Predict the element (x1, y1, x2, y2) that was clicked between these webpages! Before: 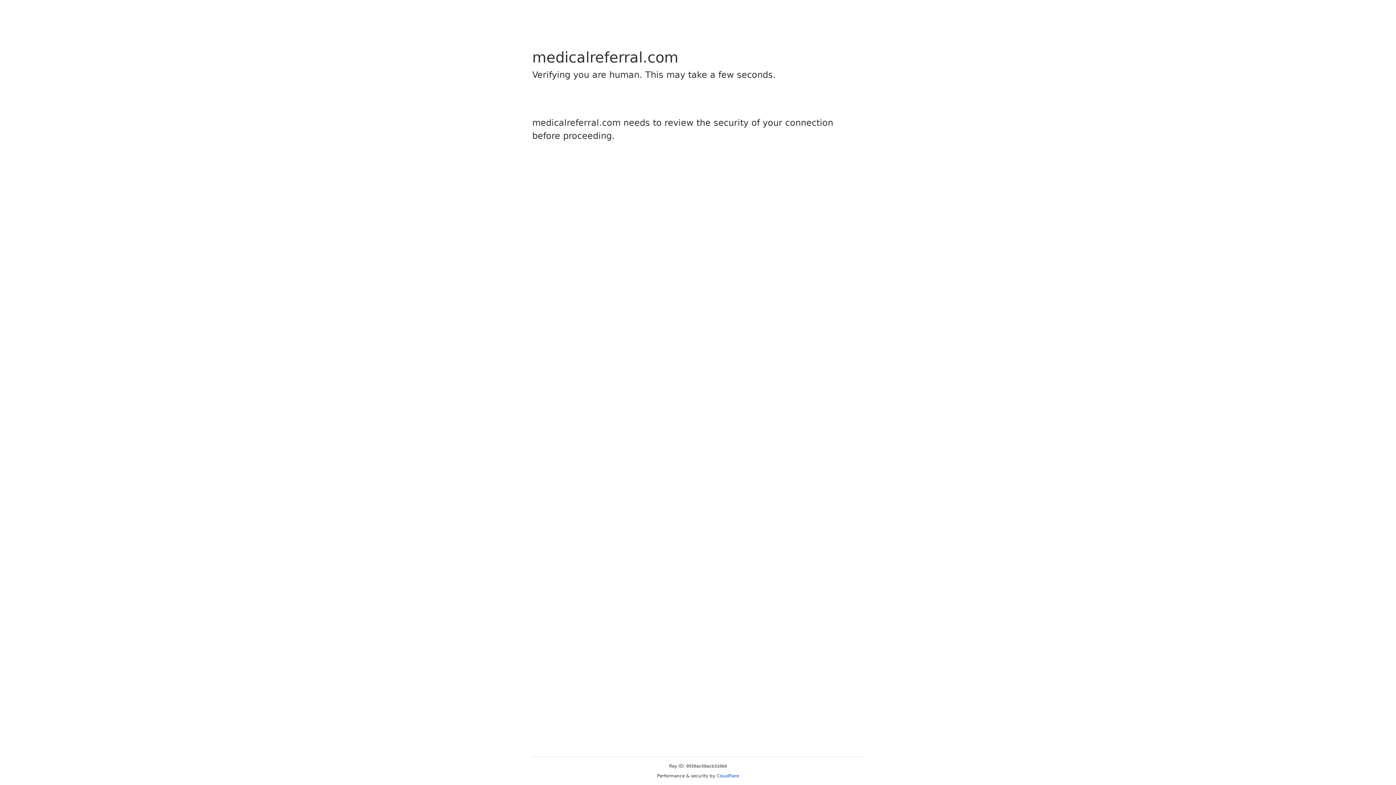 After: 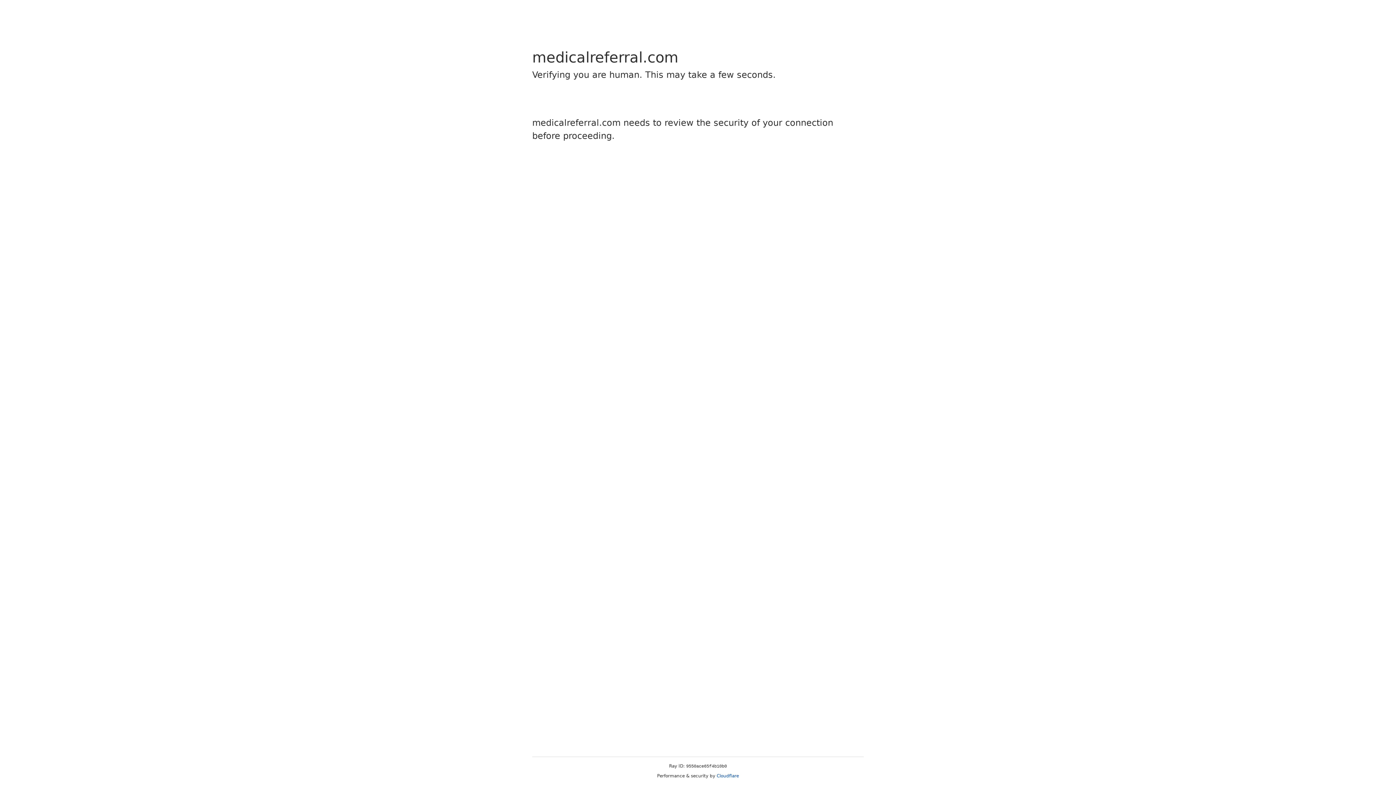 Action: label: Cloudflare bbox: (716, 773, 739, 778)